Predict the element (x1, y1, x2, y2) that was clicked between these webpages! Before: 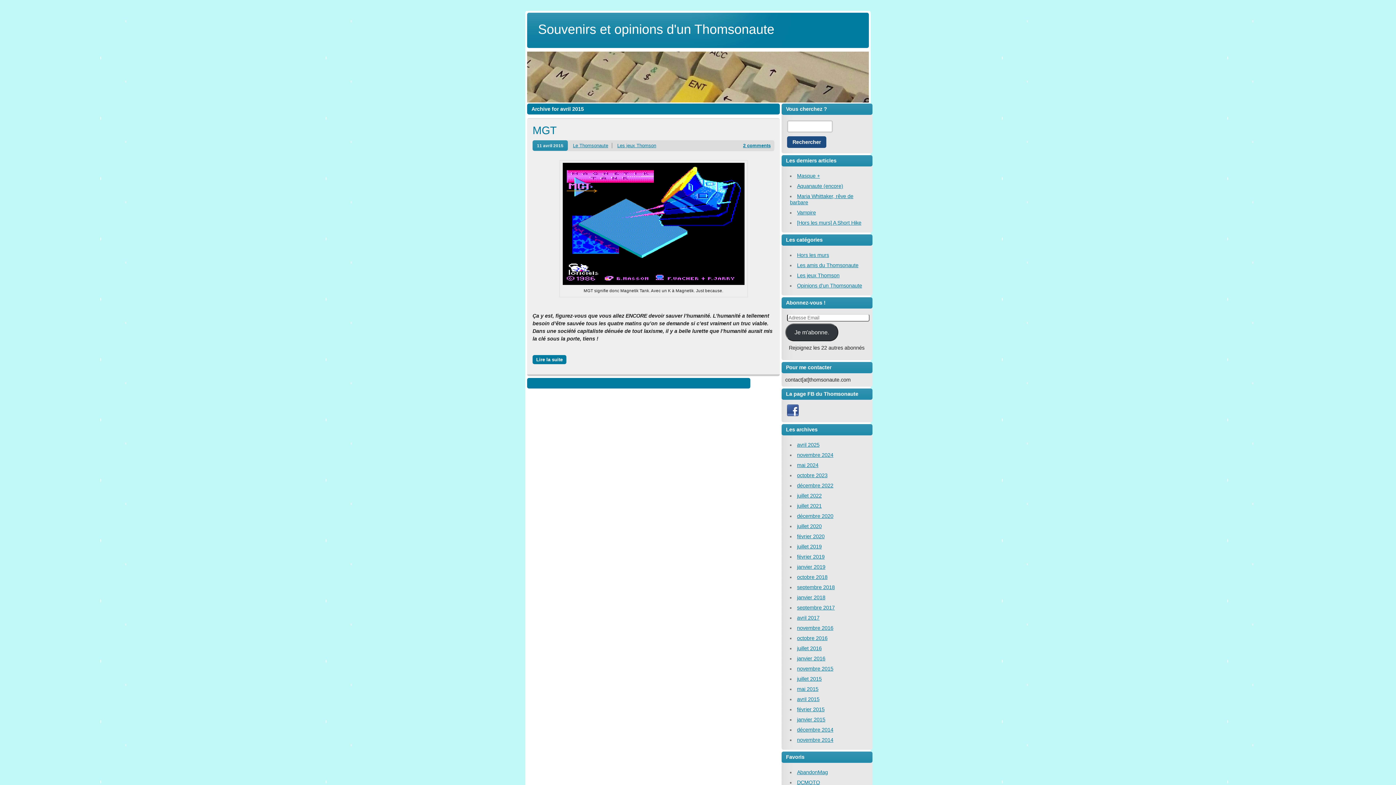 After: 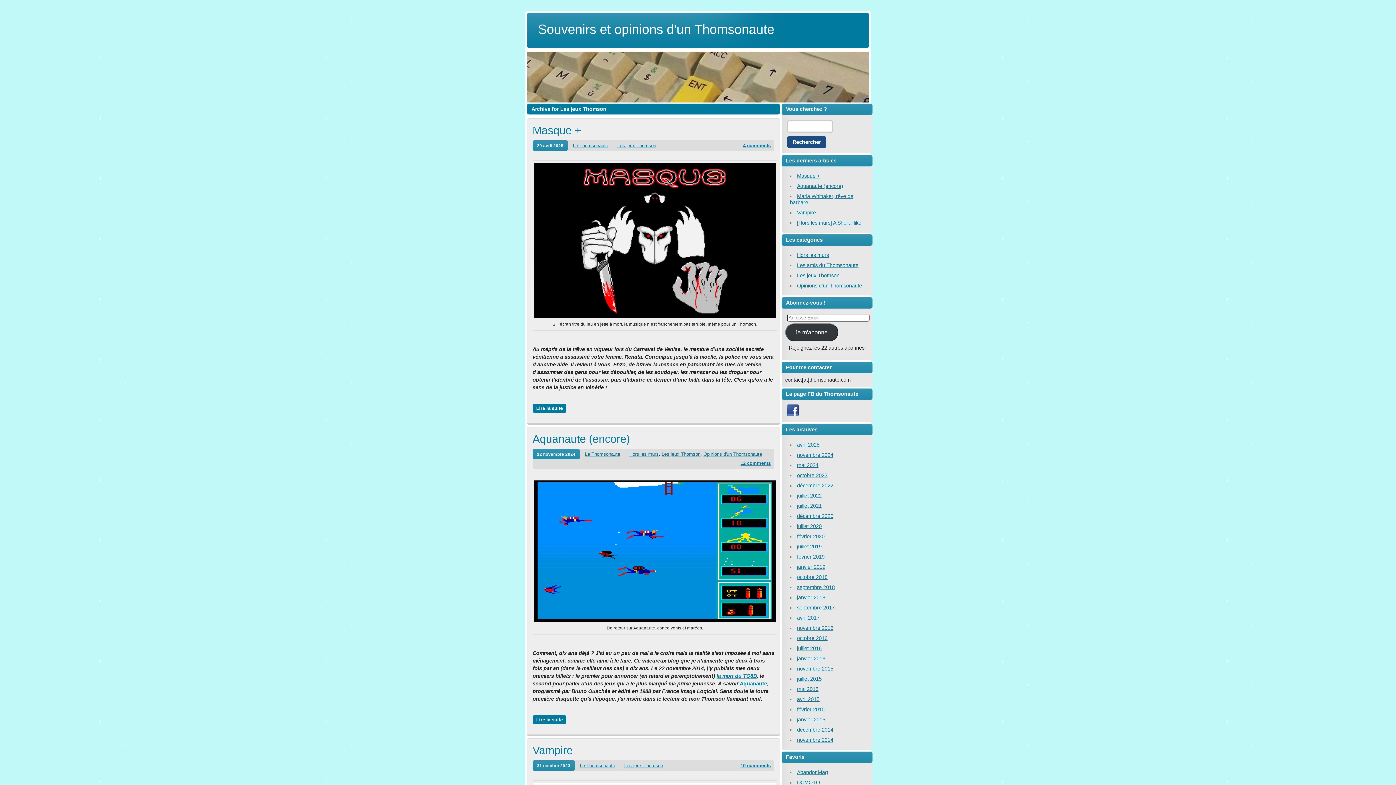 Action: label: Les jeux Thomson bbox: (797, 272, 839, 278)